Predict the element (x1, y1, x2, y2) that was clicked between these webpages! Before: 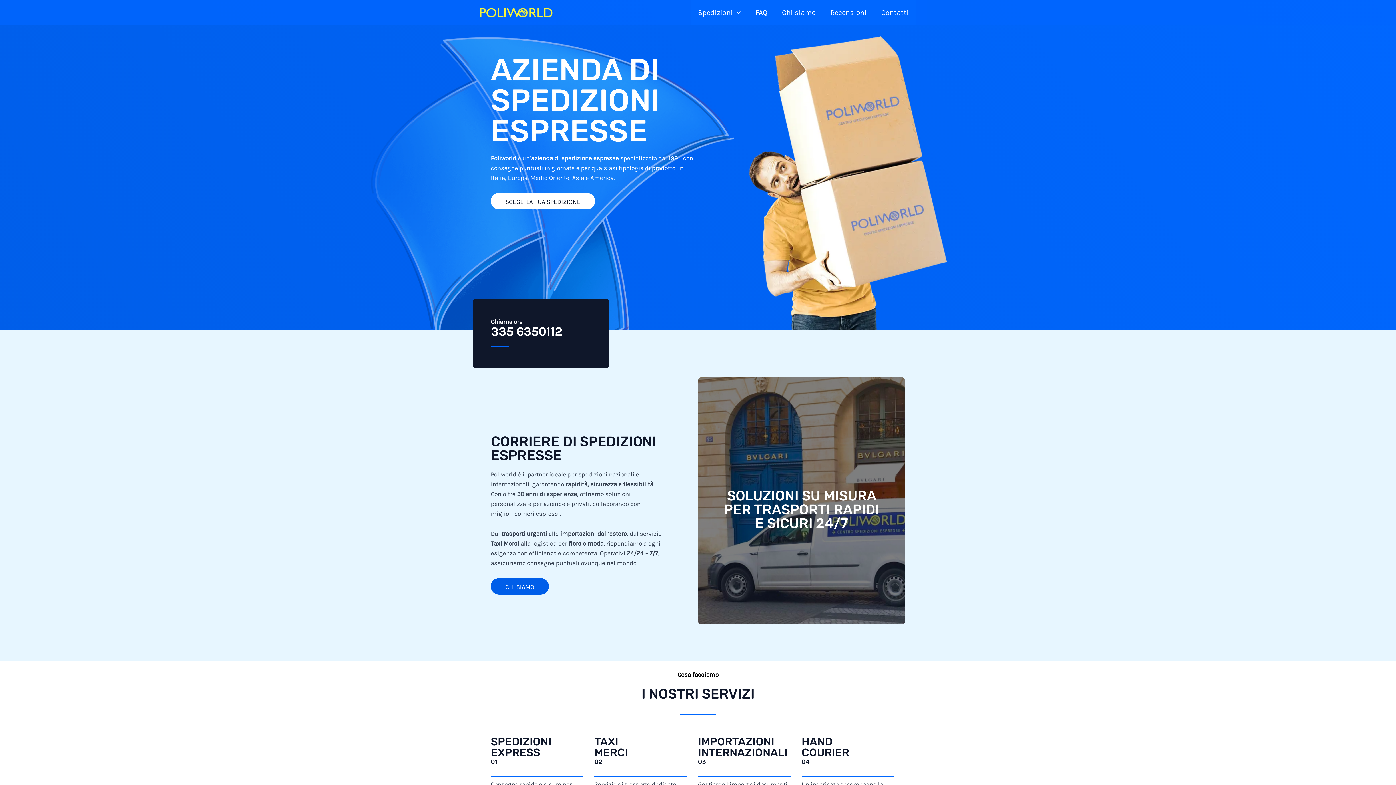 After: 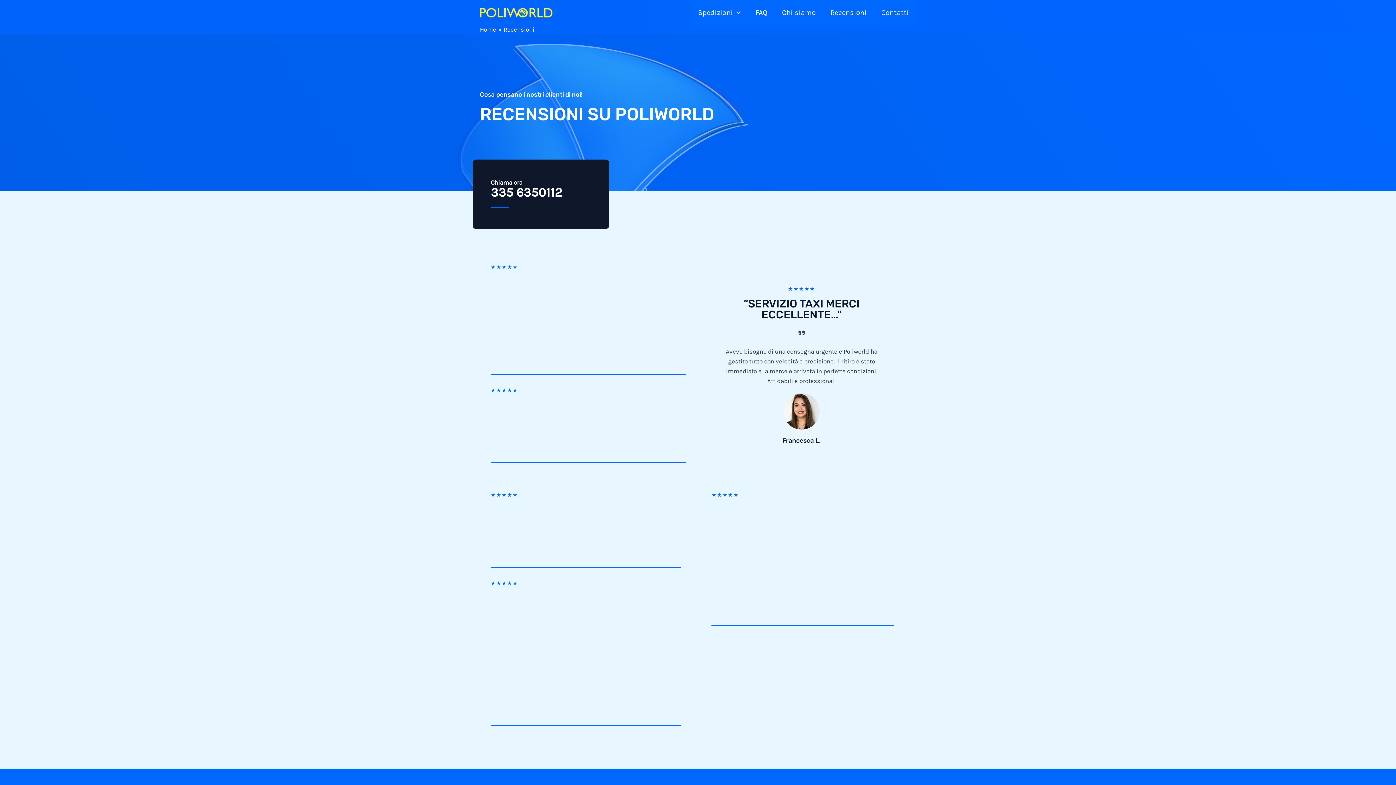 Action: label: Recensioni bbox: (823, 0, 874, 25)